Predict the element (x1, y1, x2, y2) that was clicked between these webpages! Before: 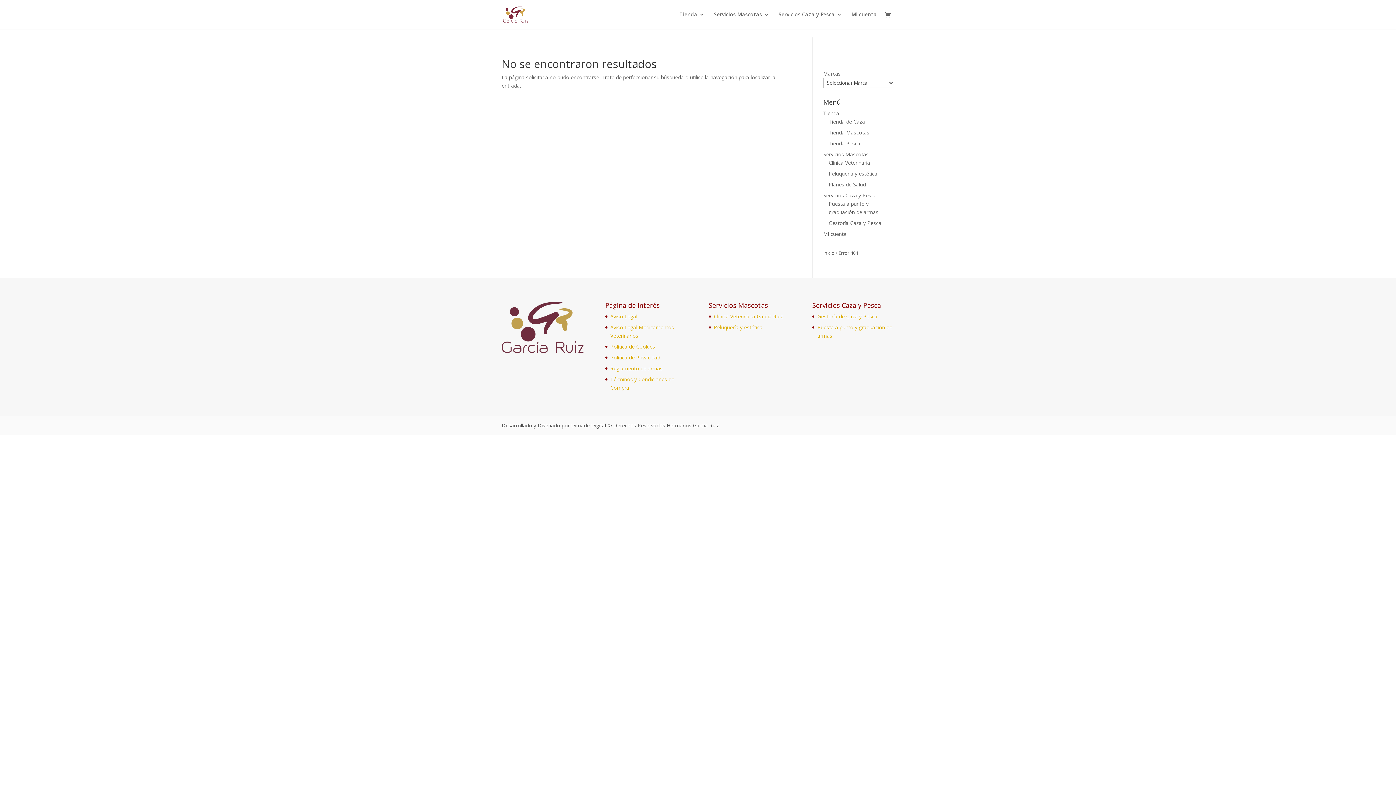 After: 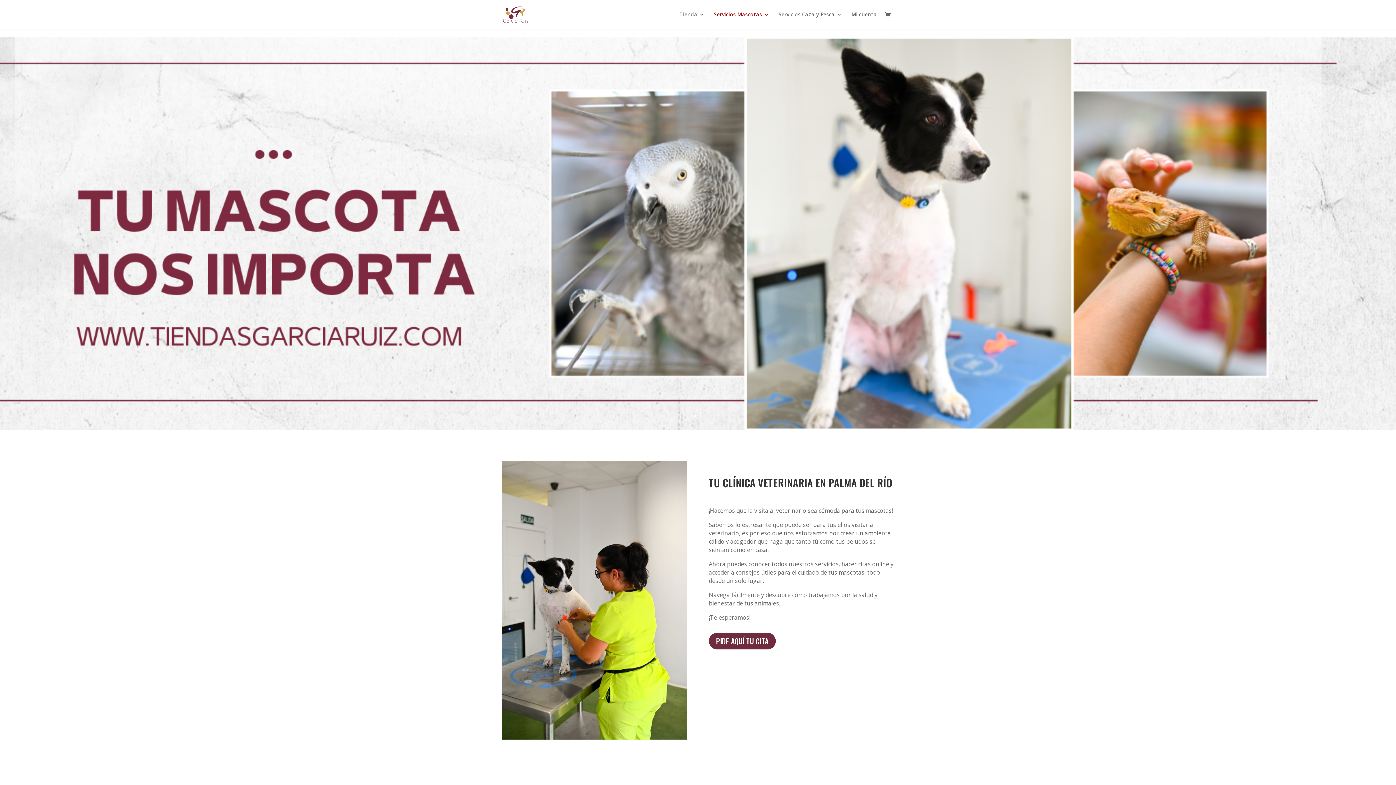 Action: bbox: (828, 159, 870, 166) label: Clínica Veterinaria